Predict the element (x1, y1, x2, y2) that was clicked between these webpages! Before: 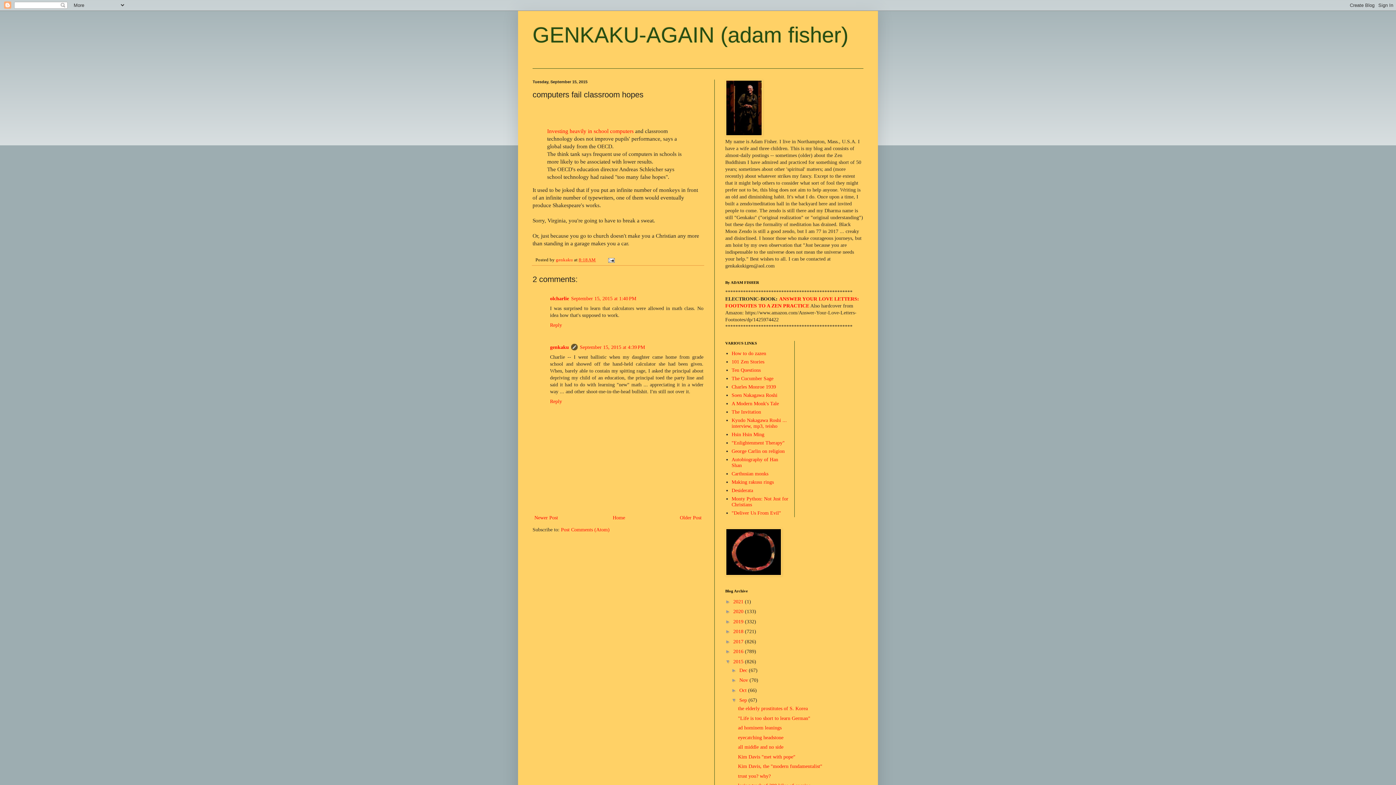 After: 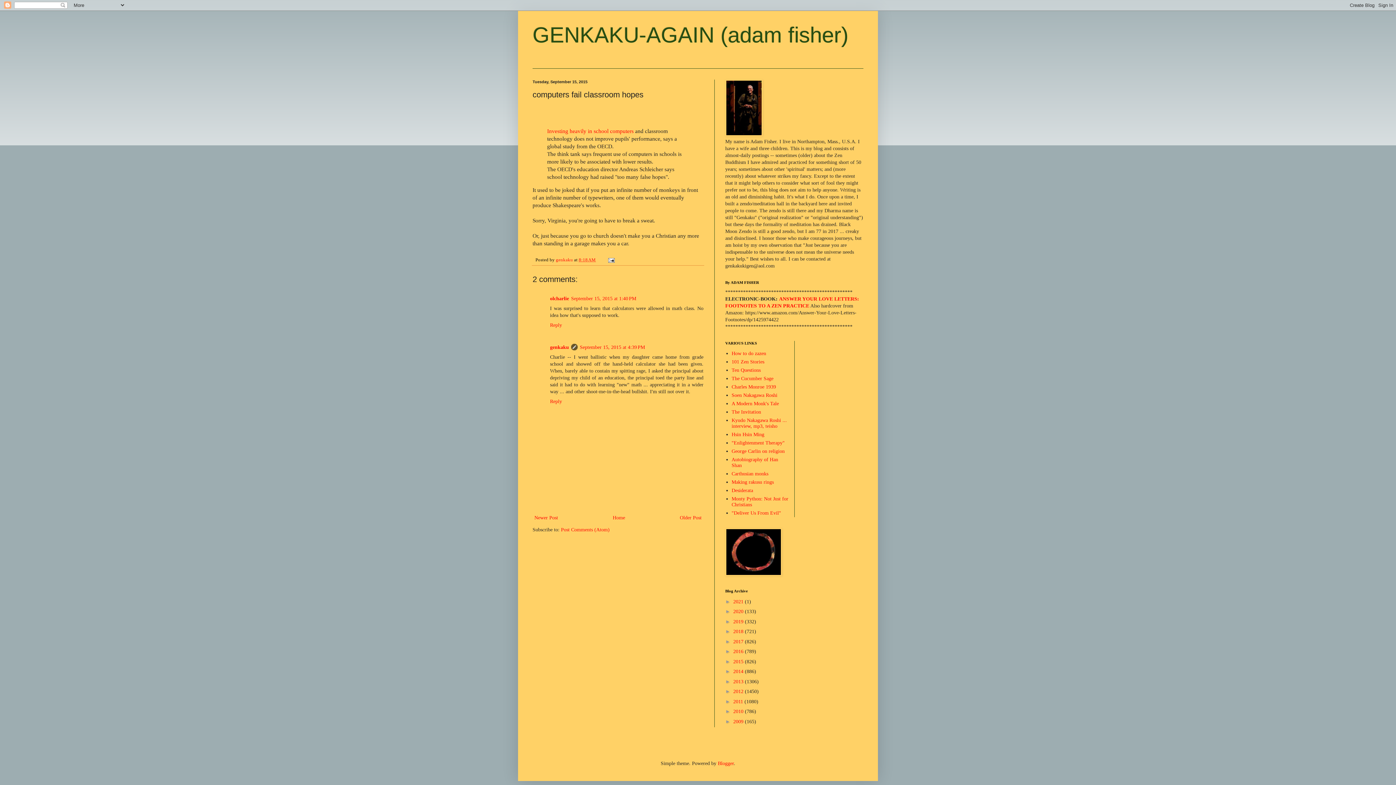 Action: label: ▼   bbox: (725, 658, 733, 664)